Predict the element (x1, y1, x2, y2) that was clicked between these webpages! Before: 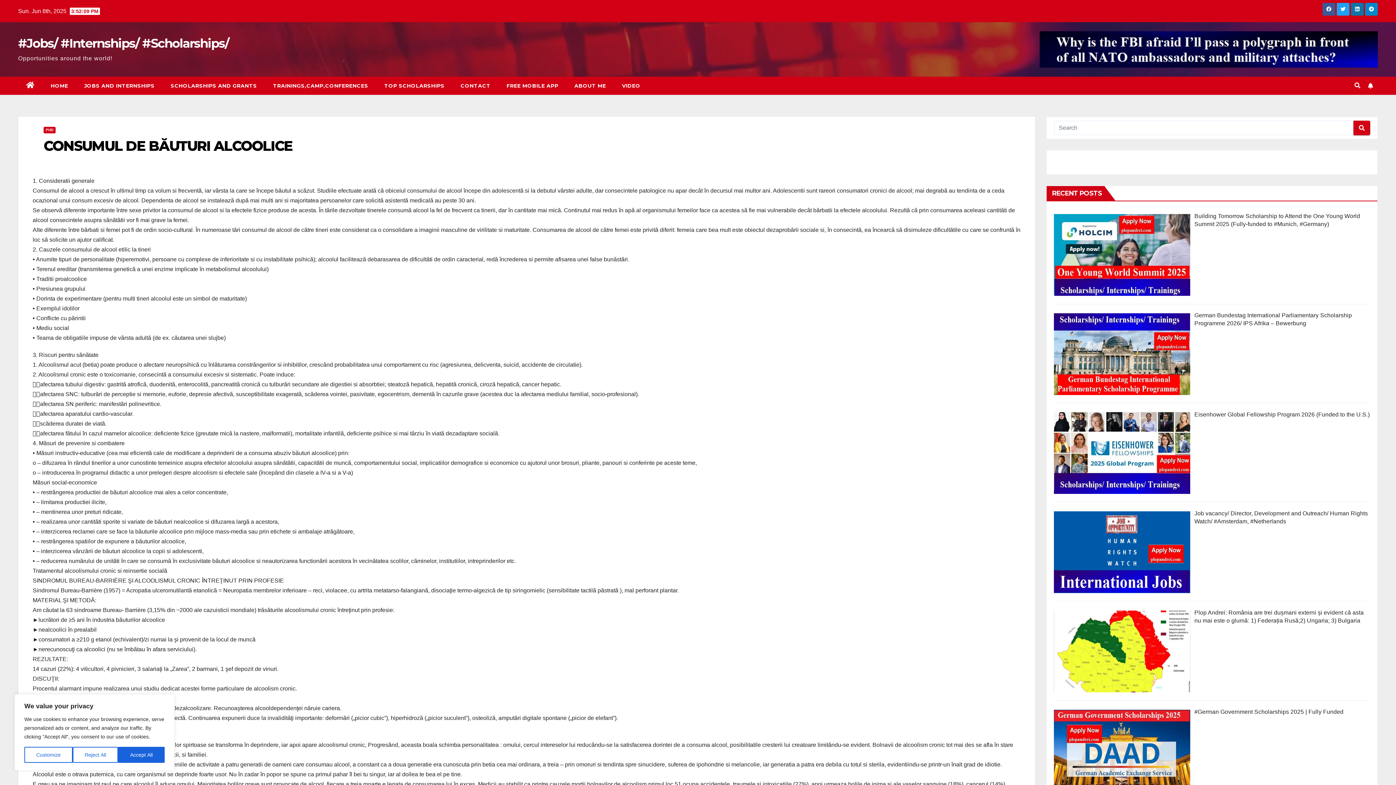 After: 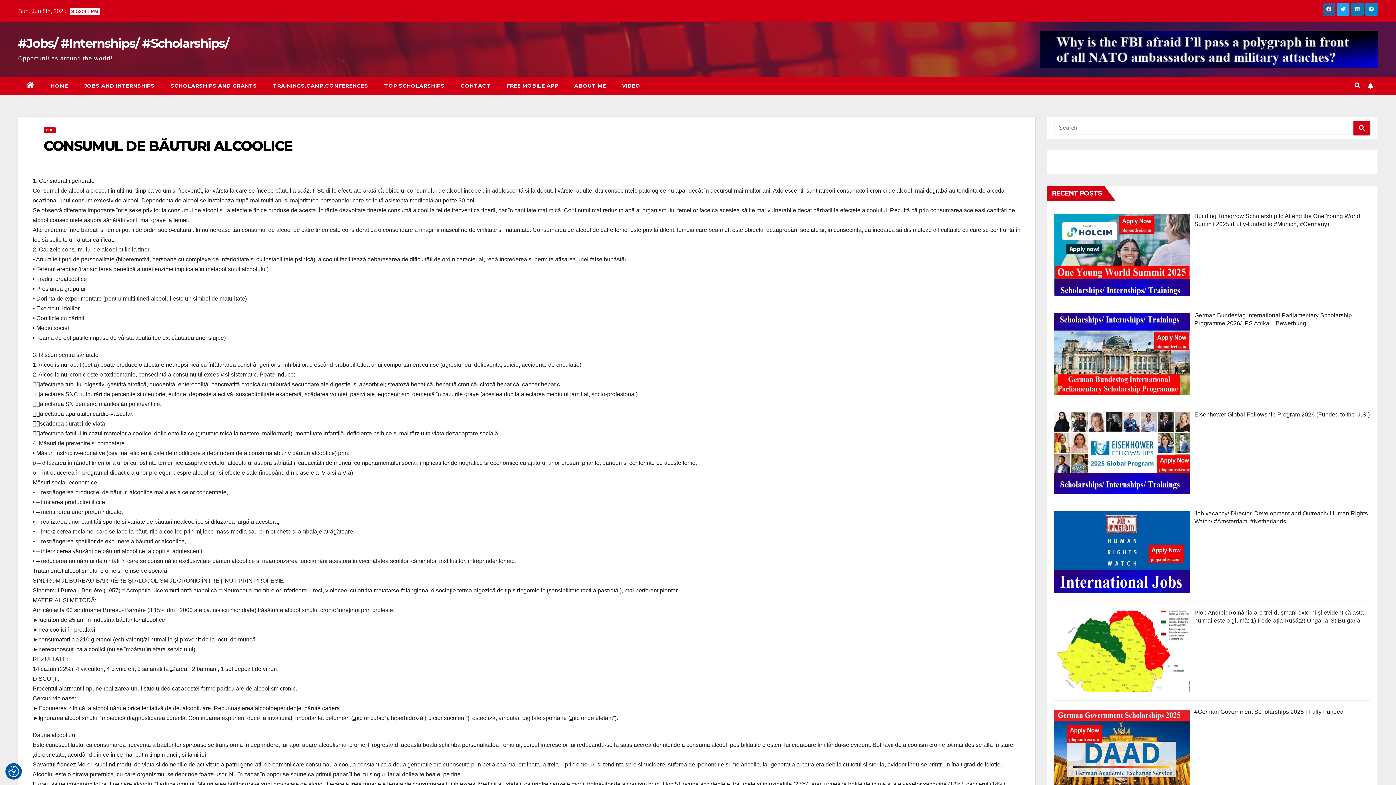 Action: bbox: (72, 747, 118, 763) label: Reject All